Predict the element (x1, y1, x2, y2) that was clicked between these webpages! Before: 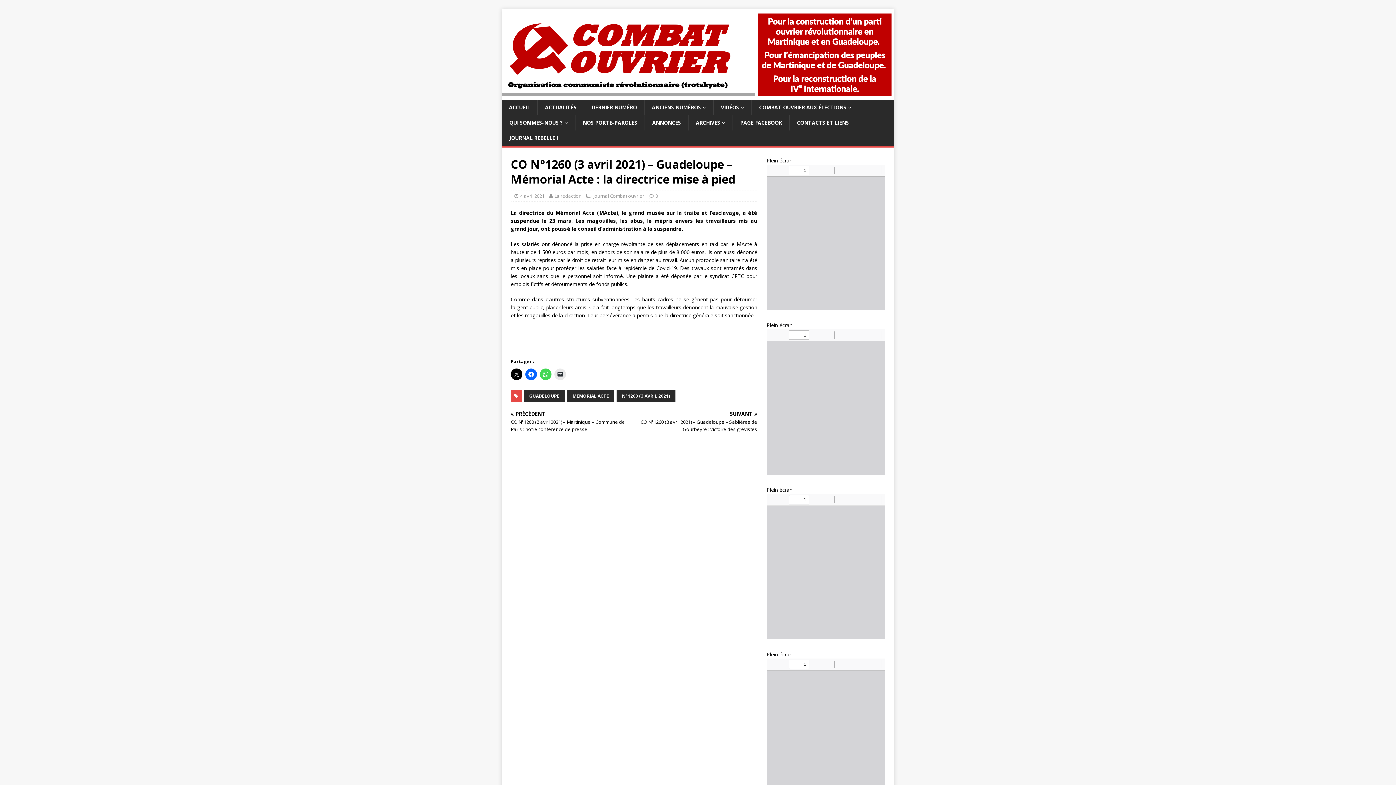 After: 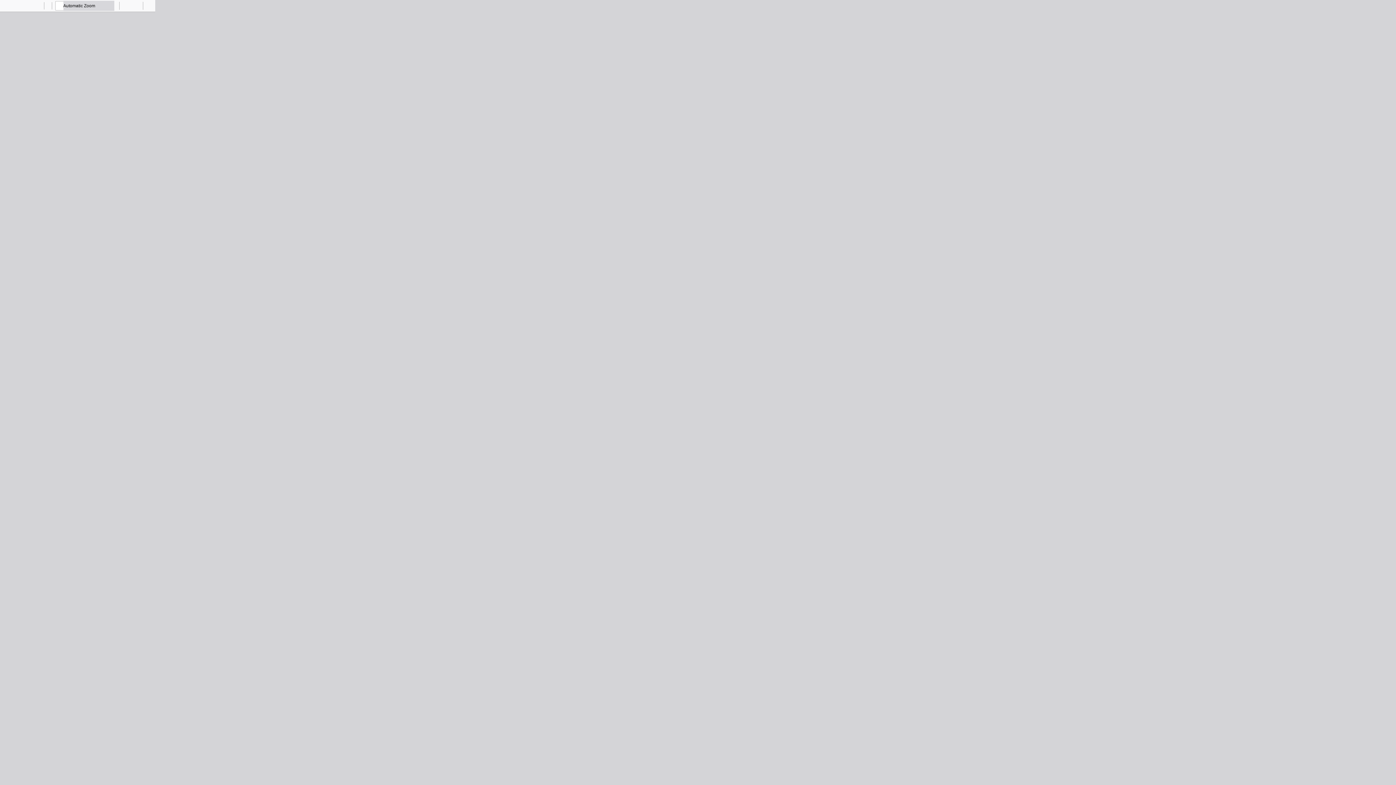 Action: bbox: (766, 321, 792, 328) label: Plein écran